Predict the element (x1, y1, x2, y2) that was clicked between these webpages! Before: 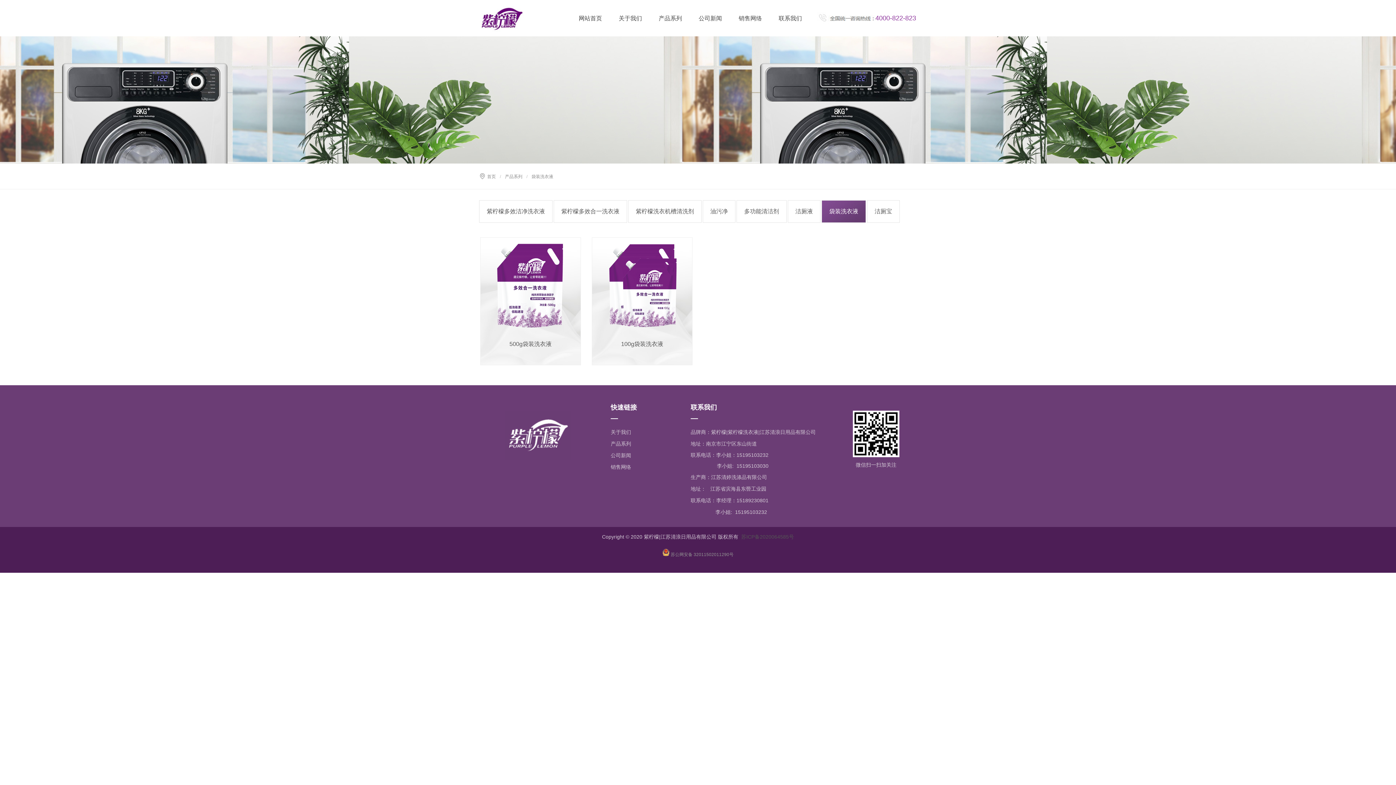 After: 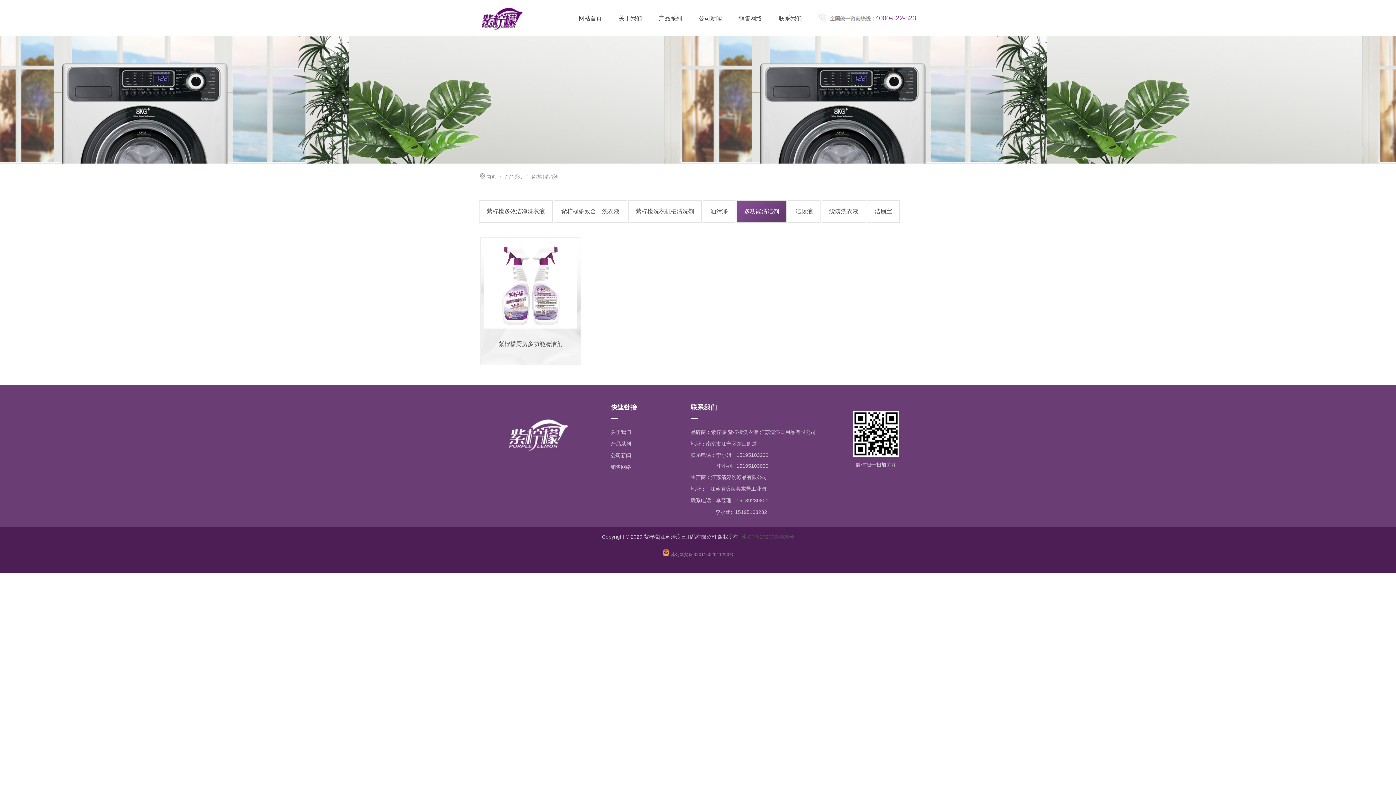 Action: label: 多功能清洁剂 bbox: (736, 200, 786, 222)